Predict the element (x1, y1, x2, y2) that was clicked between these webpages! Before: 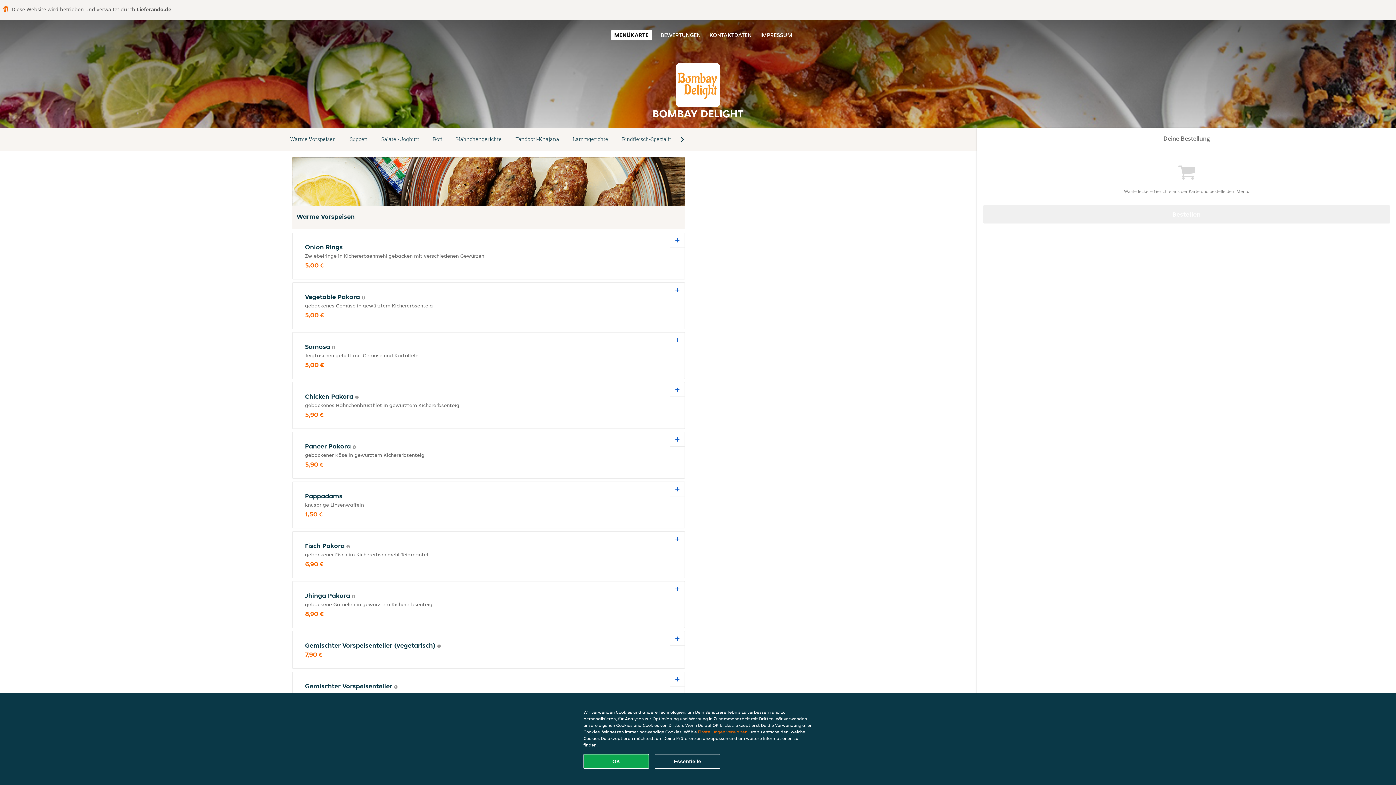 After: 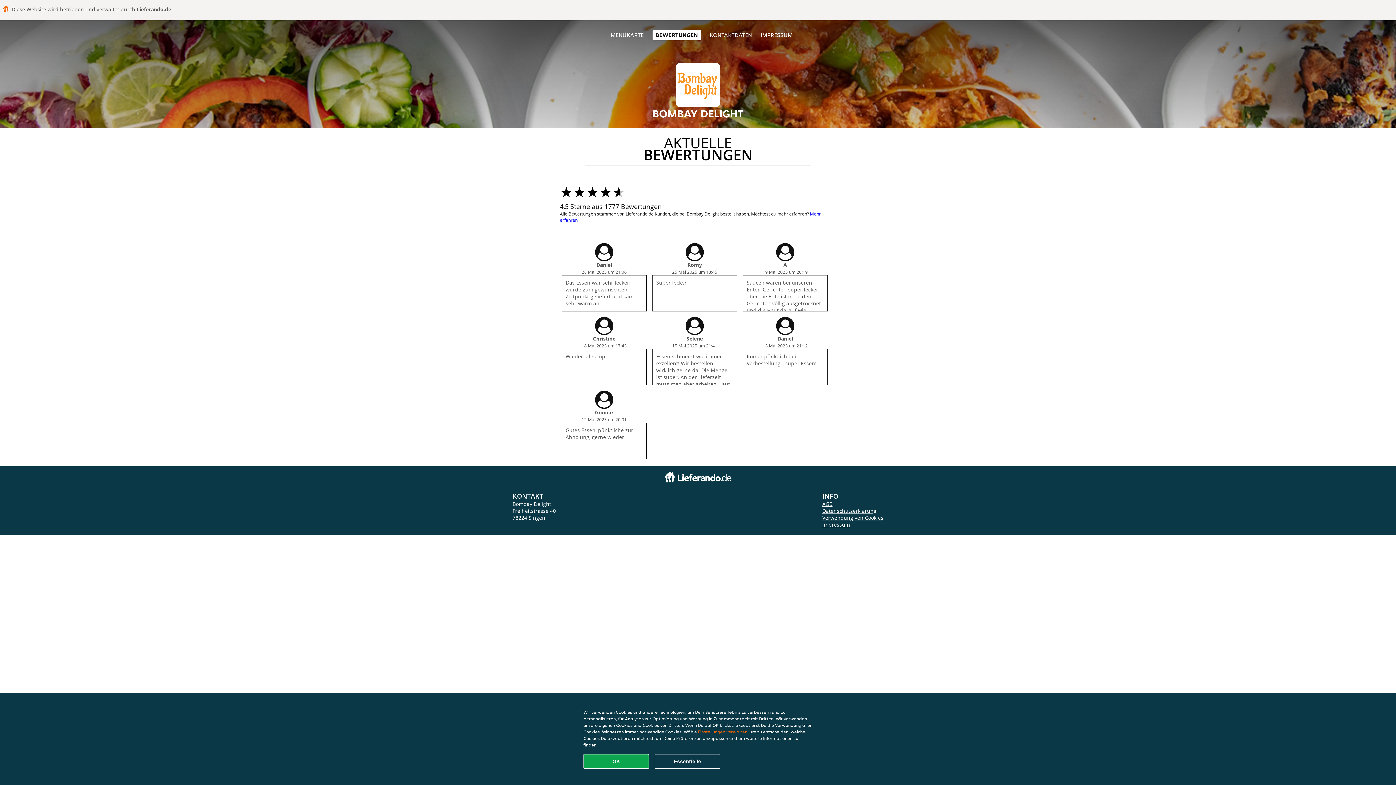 Action: bbox: (660, 31, 700, 38) label: BEWERTUNGEN